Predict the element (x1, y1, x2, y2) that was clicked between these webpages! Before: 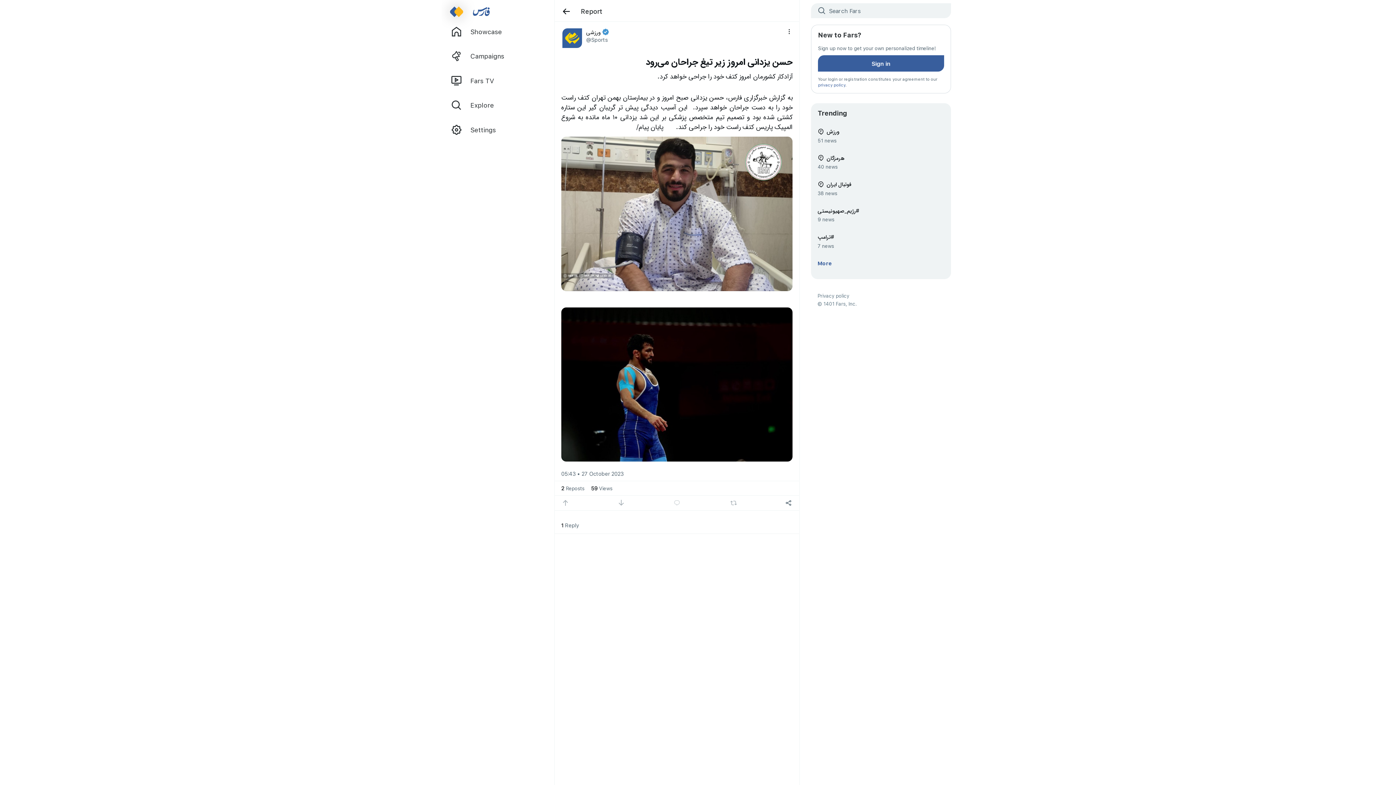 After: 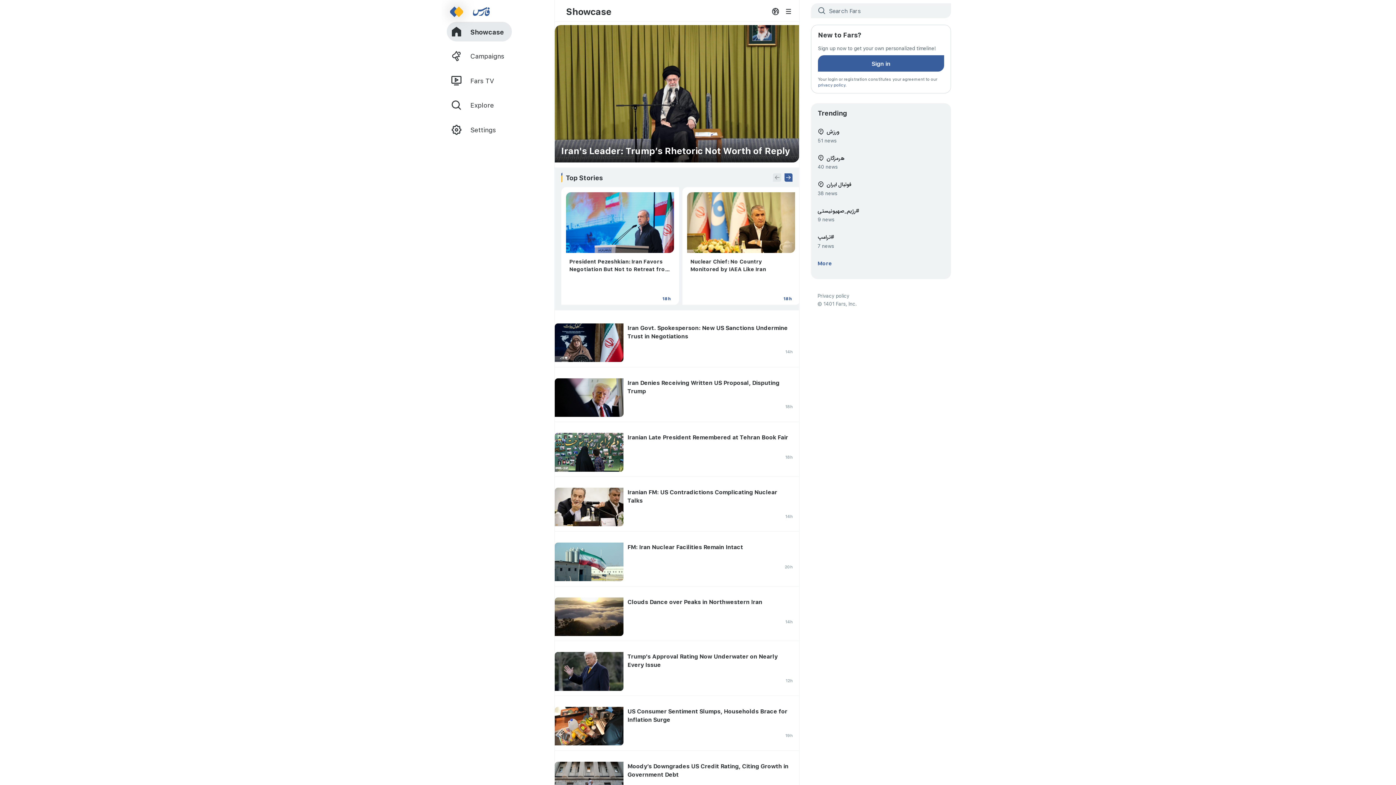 Action: label: Showcase bbox: (446, 21, 549, 41)